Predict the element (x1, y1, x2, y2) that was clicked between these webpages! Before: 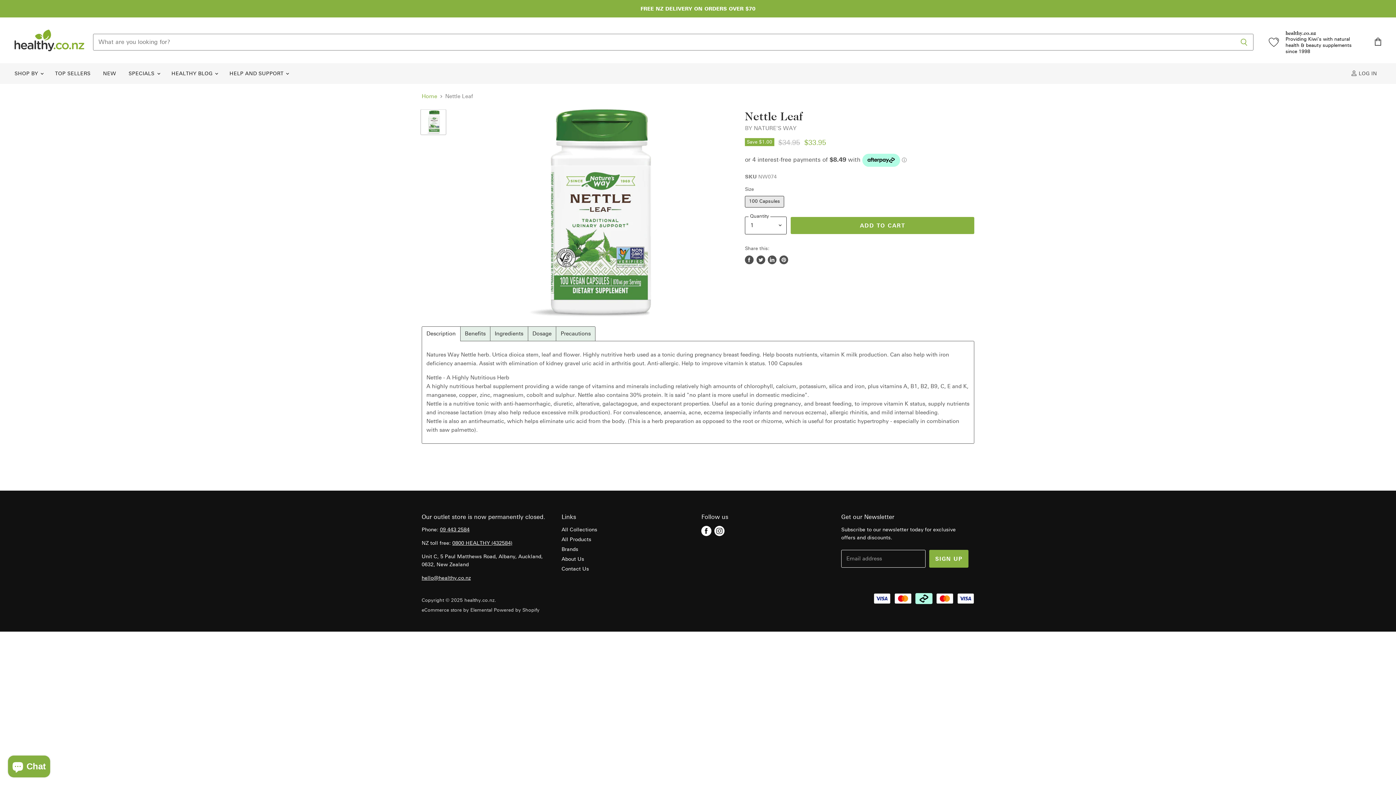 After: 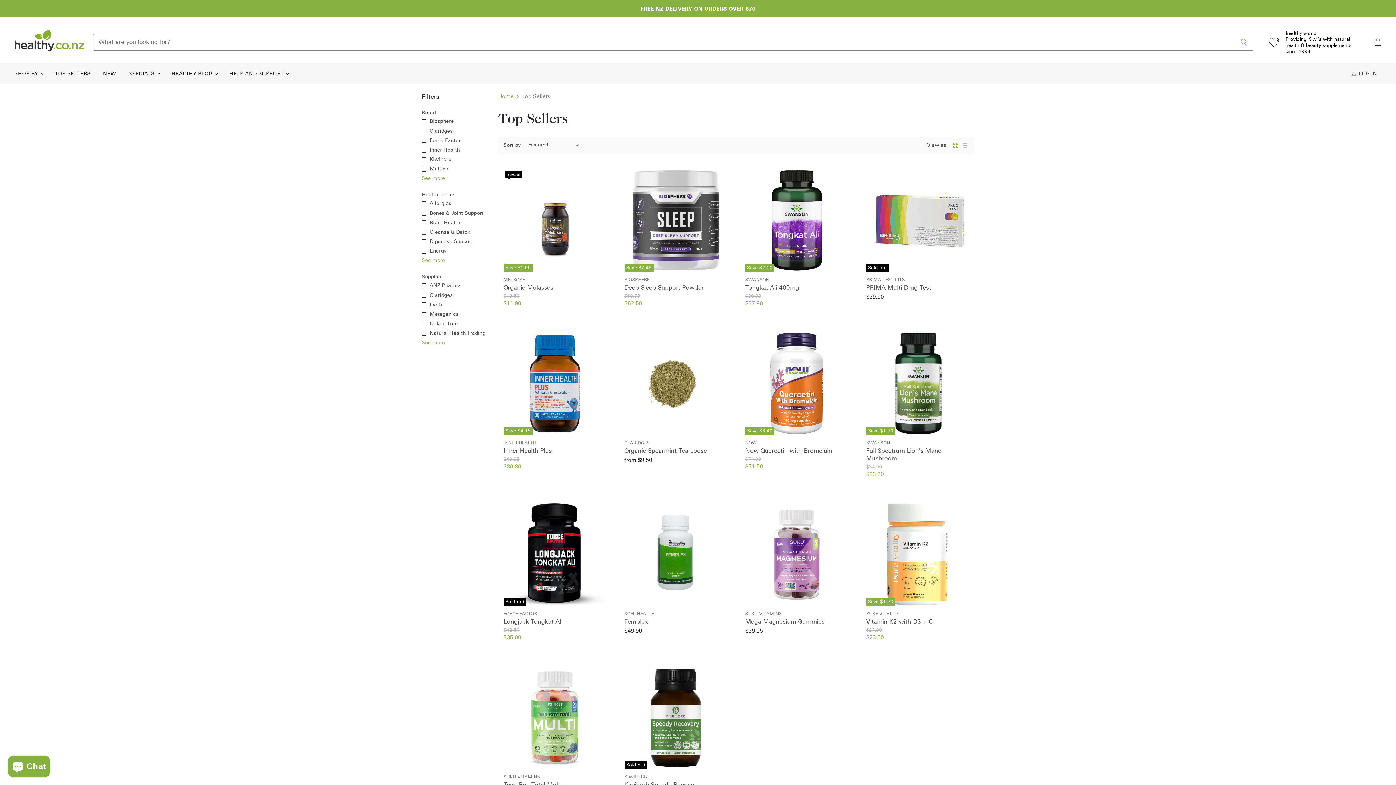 Action: label: TOP SELLERS bbox: (49, 66, 96, 81)